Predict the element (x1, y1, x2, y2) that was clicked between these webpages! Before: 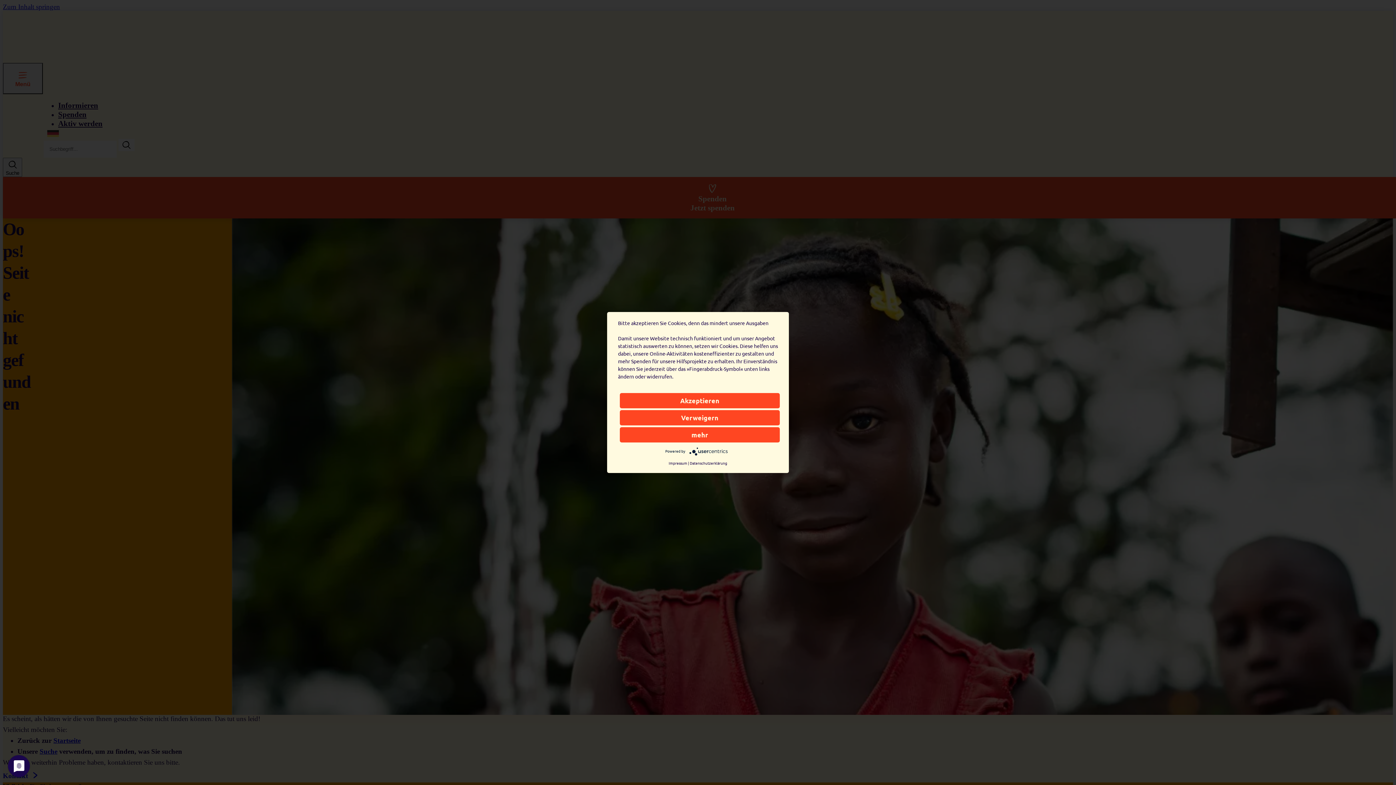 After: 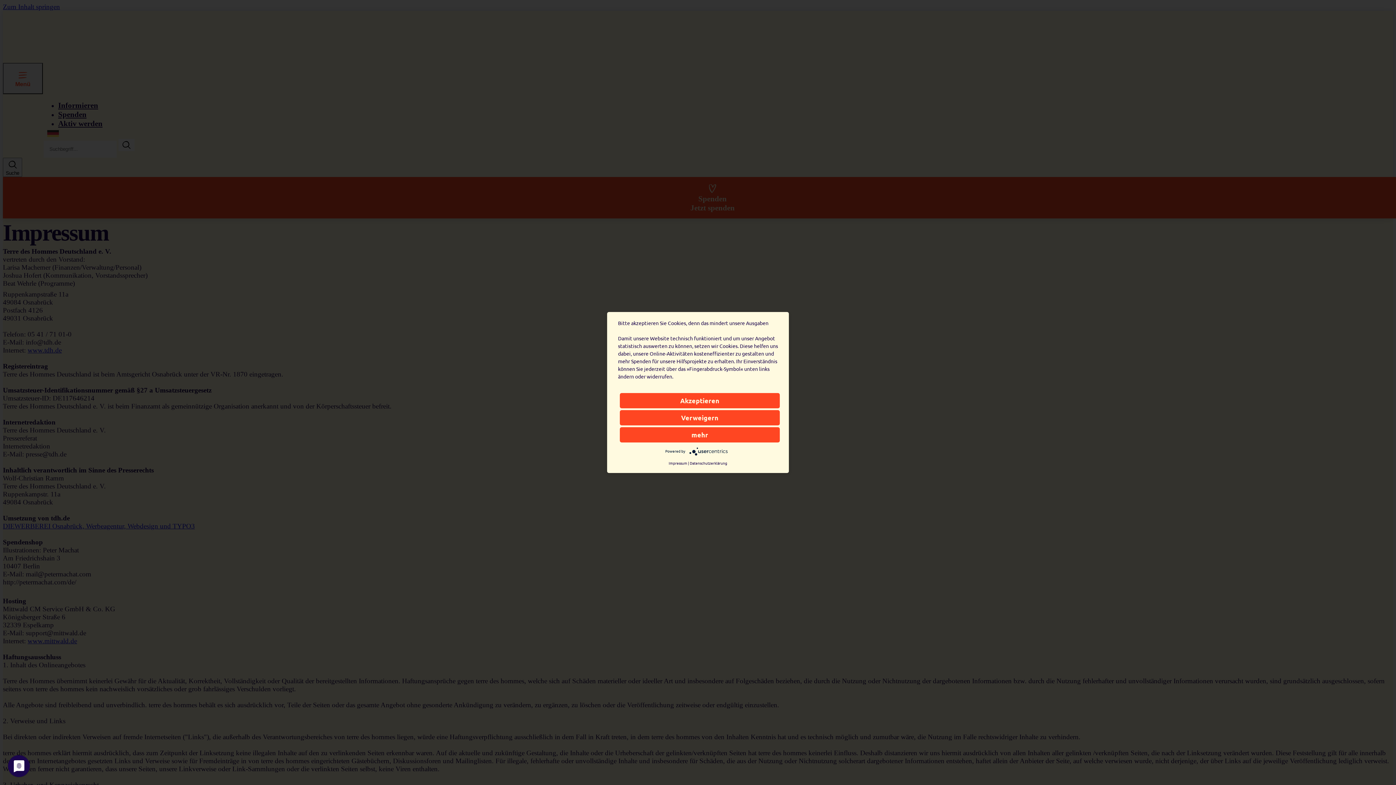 Action: label: Impressum bbox: (668, 460, 687, 466)